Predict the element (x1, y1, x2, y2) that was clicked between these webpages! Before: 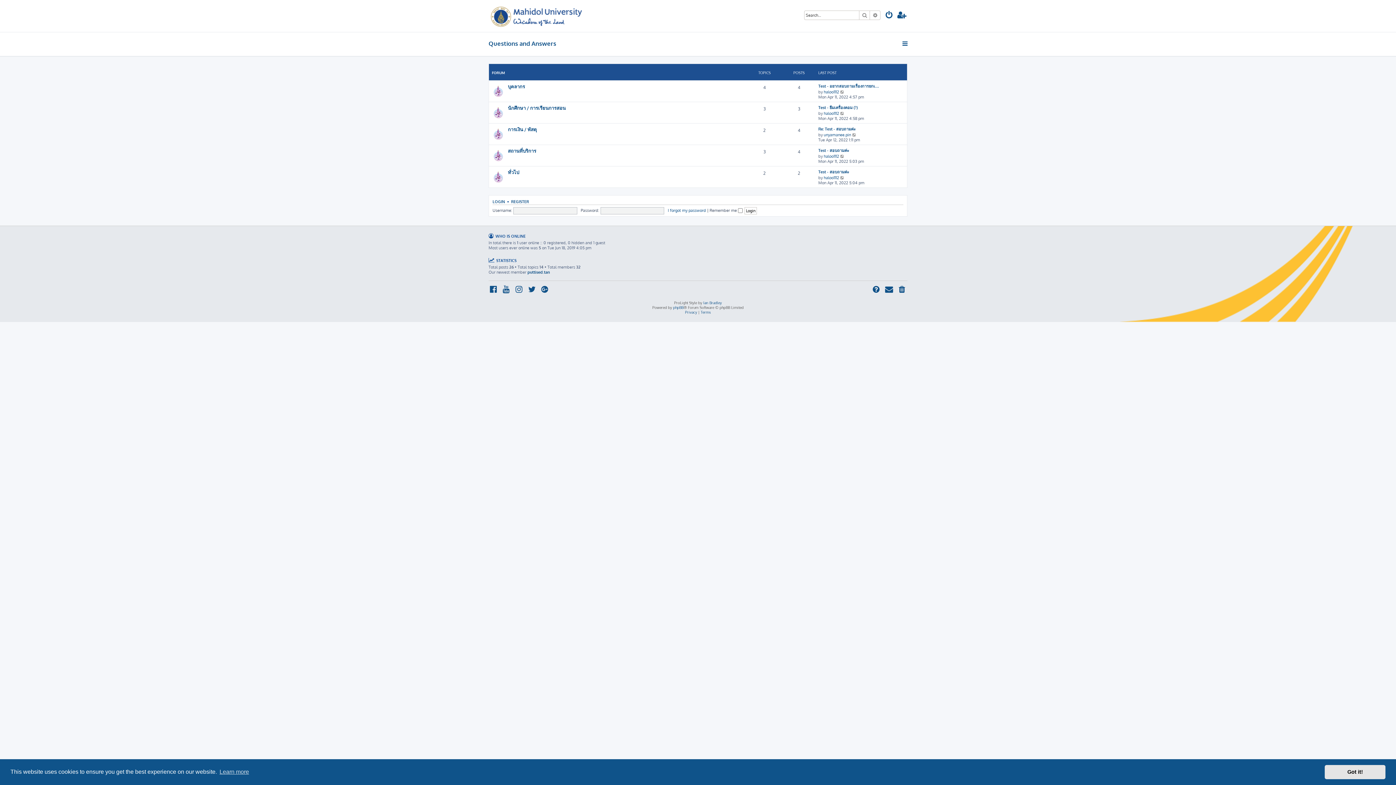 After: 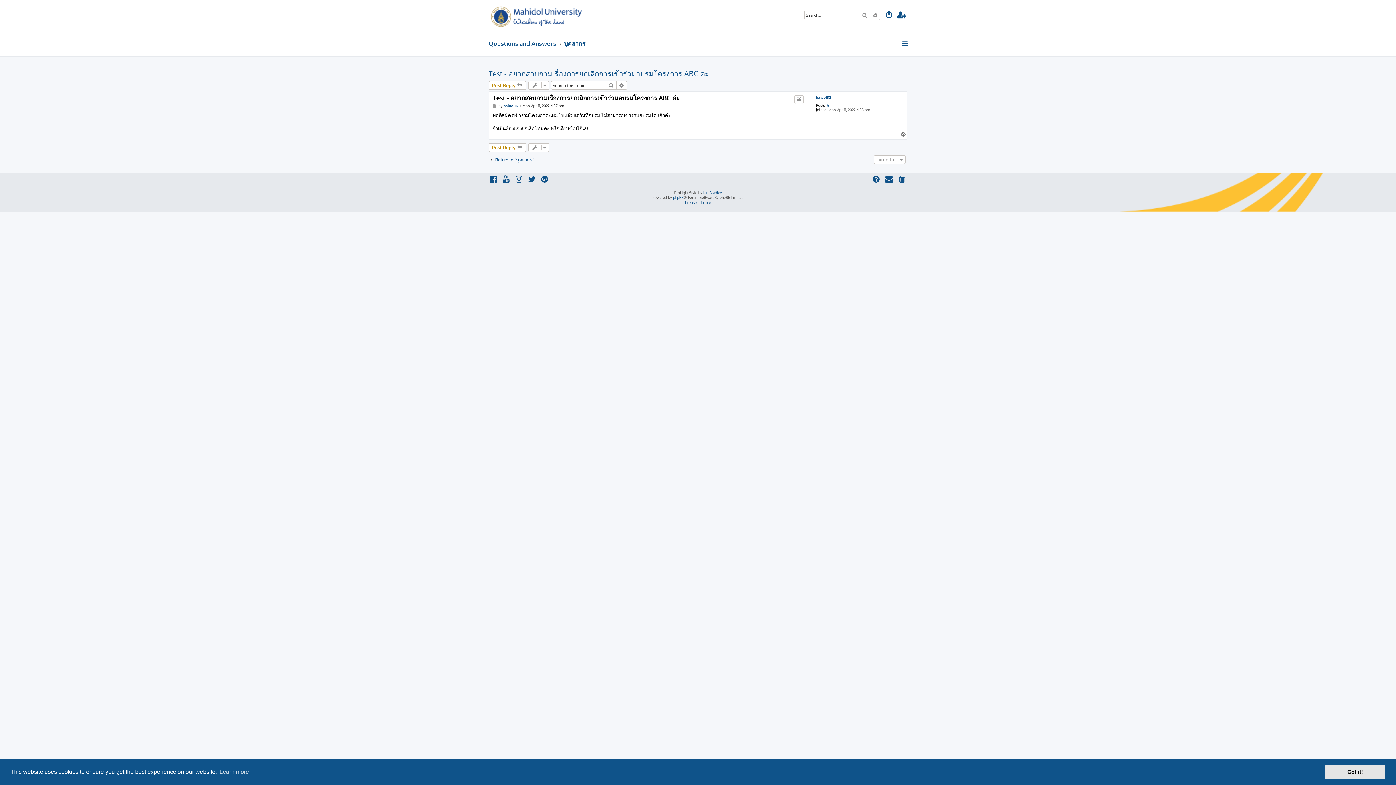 Action: bbox: (840, 89, 845, 94) label: View the latest post